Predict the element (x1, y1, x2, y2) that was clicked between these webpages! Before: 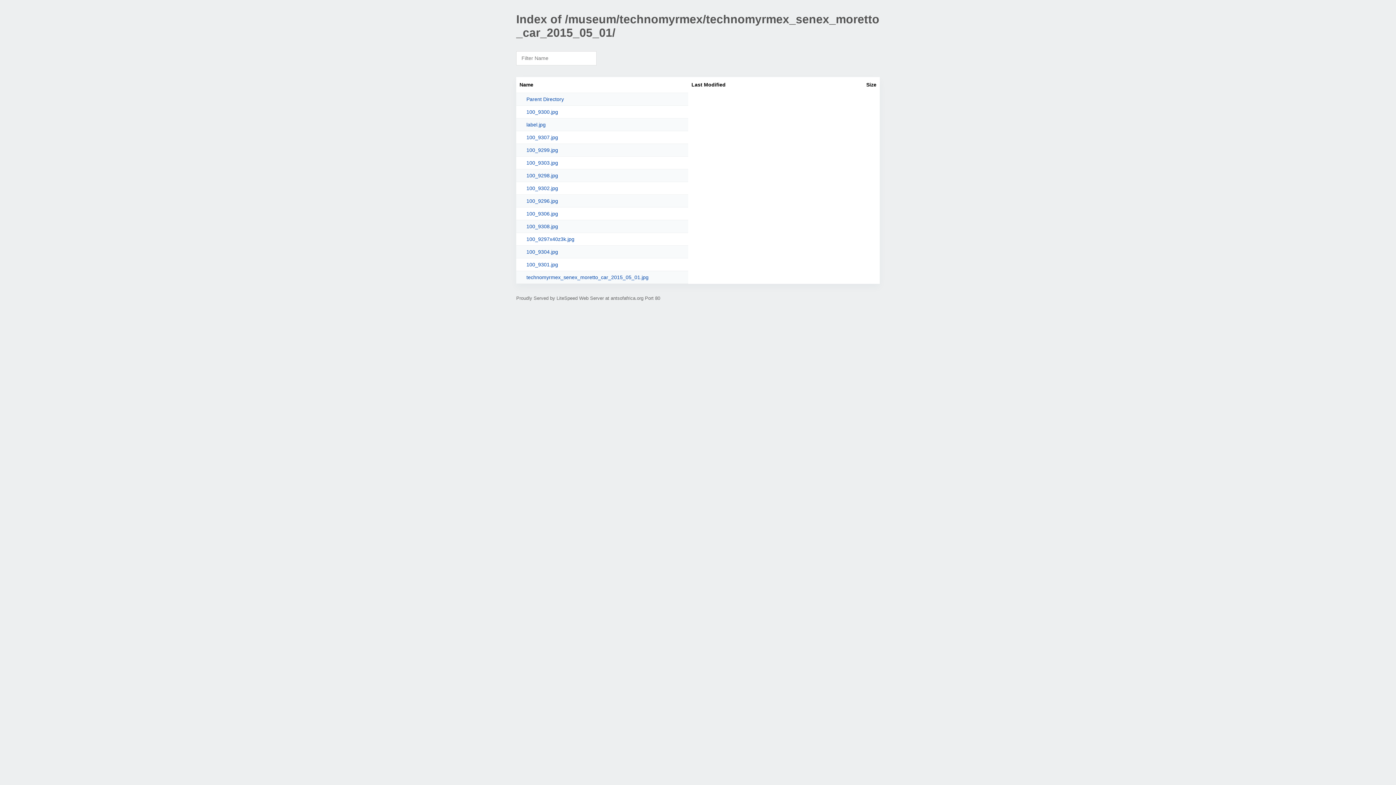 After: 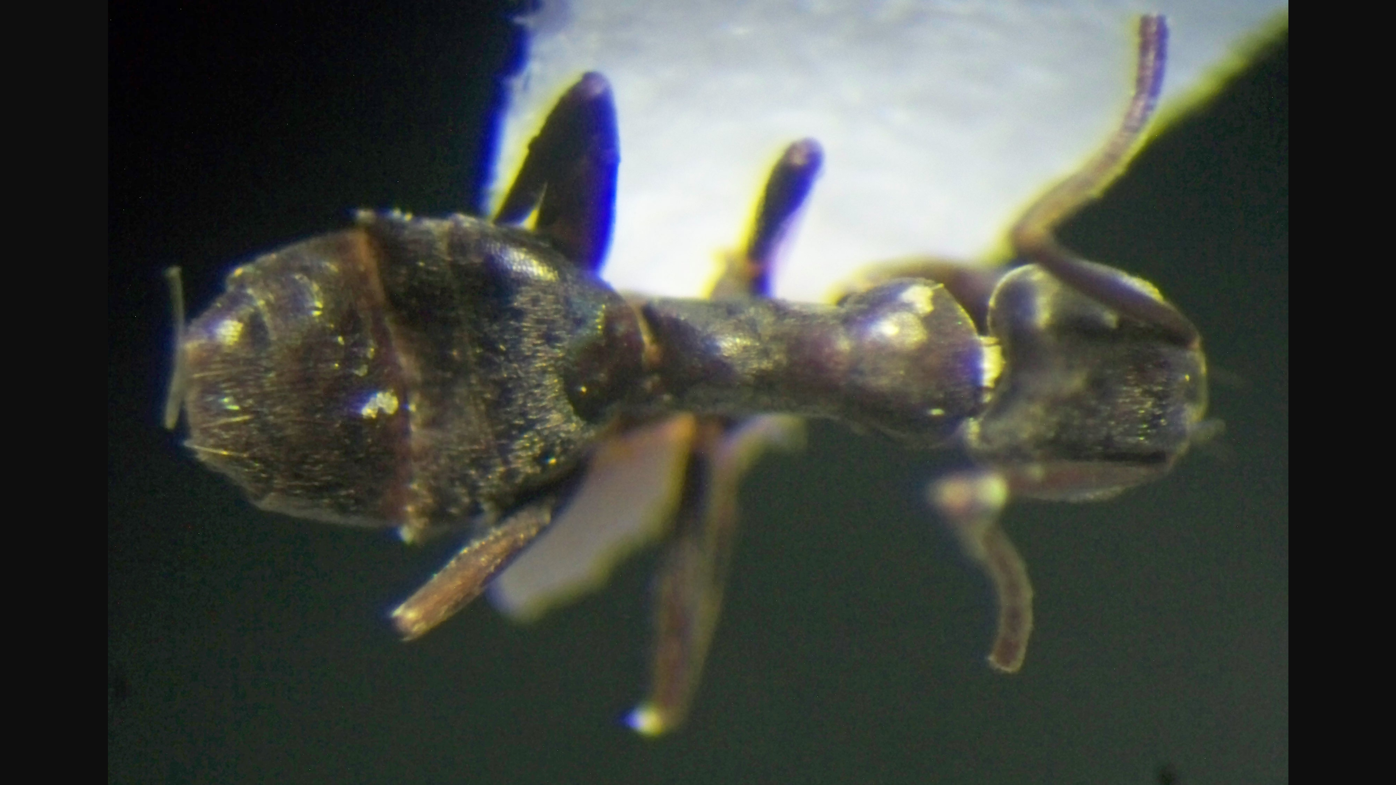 Action: bbox: (526, 172, 685, 178) label: 100_9298.jpg